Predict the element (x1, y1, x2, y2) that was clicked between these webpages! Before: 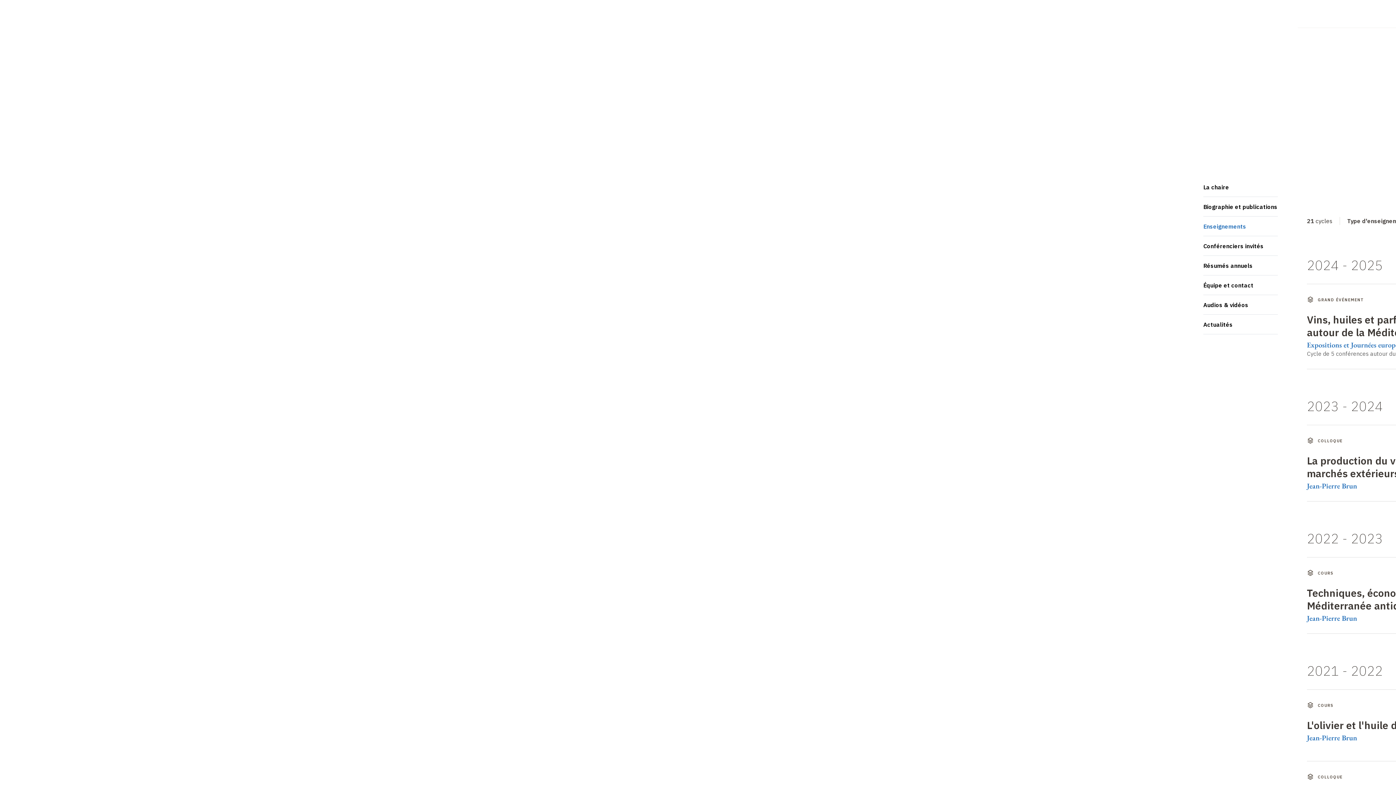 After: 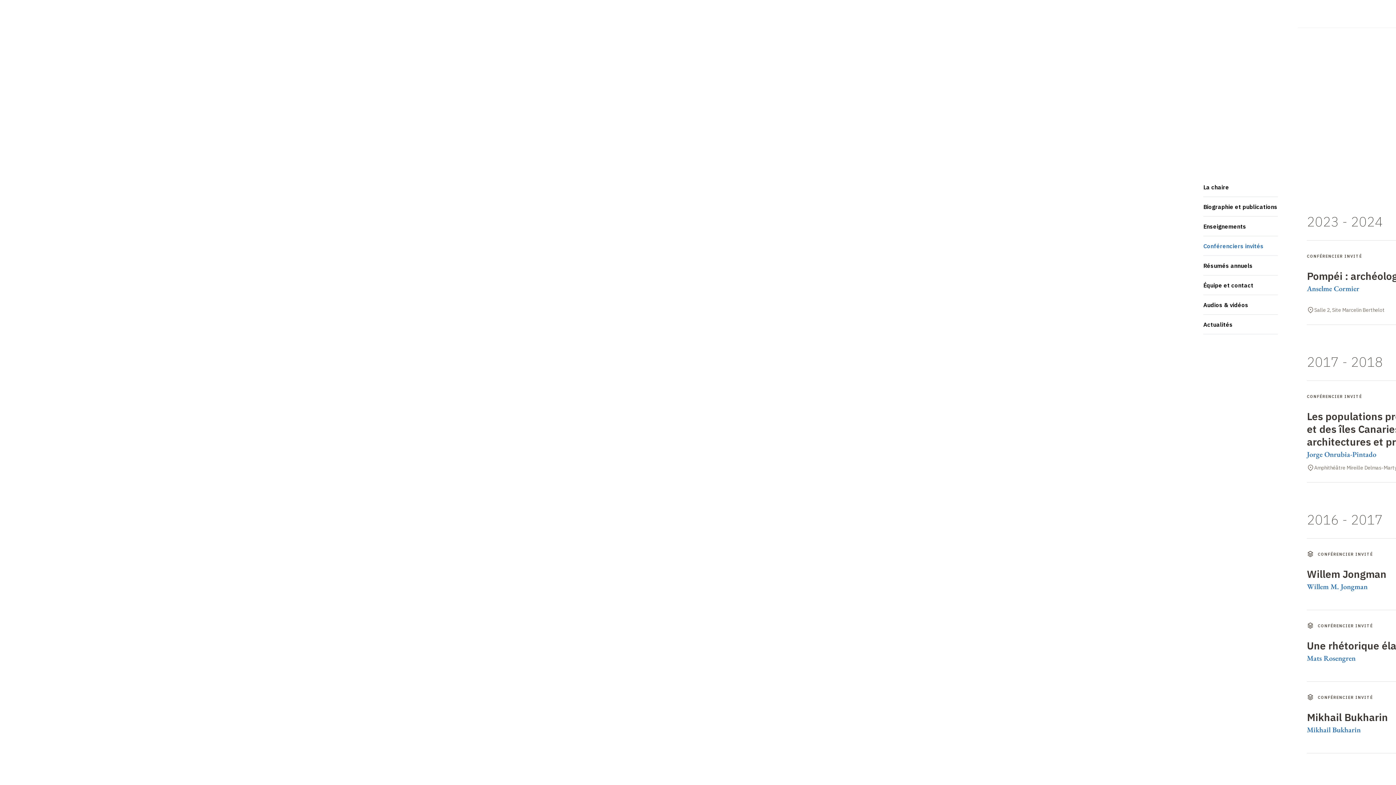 Action: bbox: (1203, 236, 1278, 256) label: Conférenciers invités